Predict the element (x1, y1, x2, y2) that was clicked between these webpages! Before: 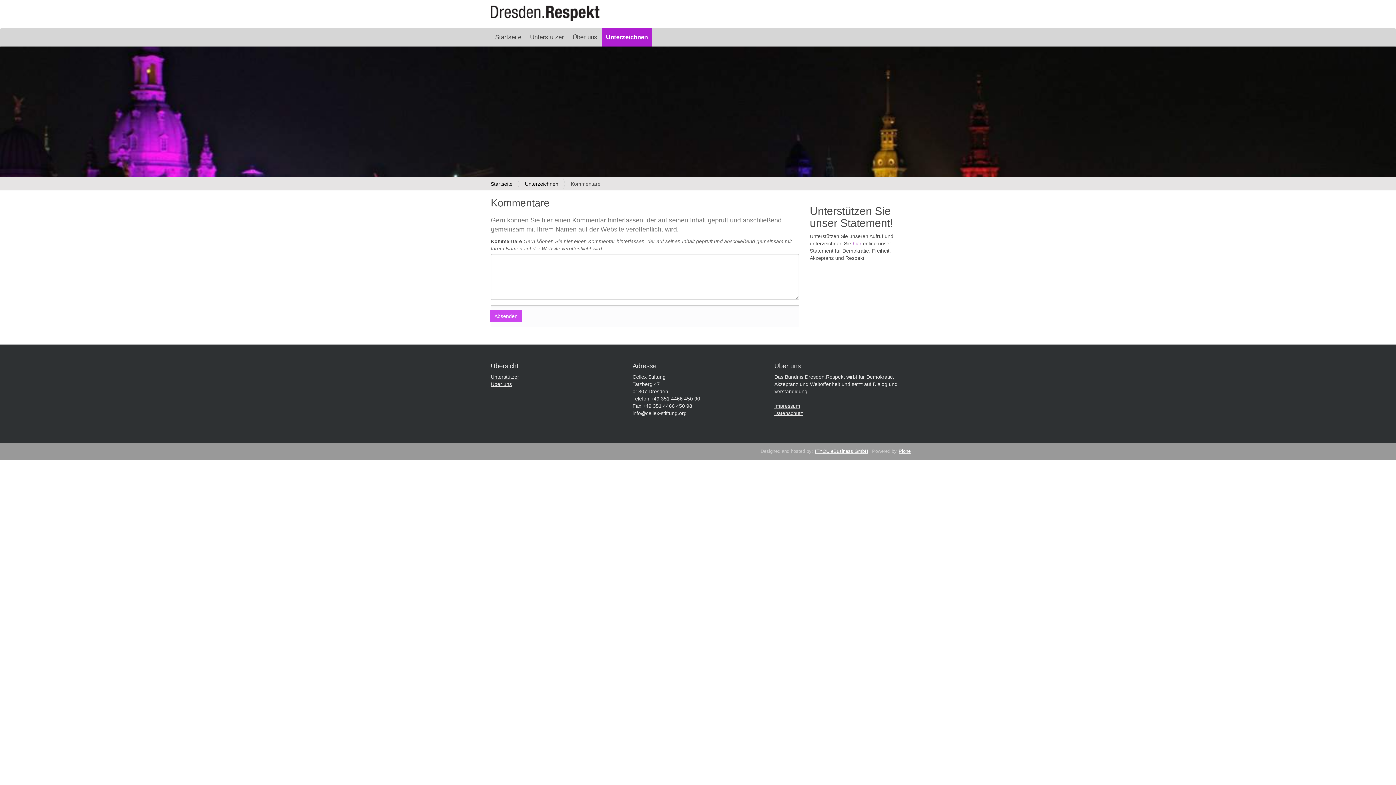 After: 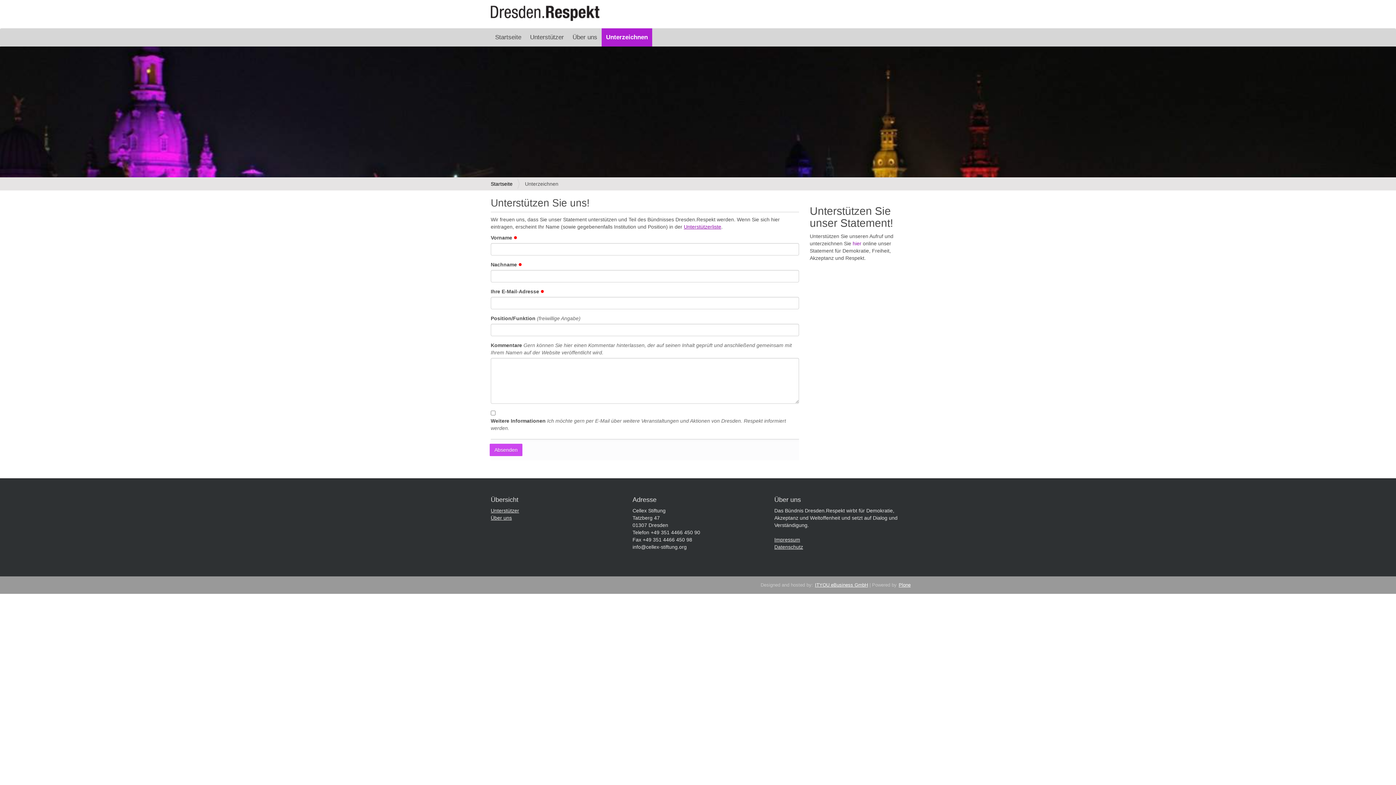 Action: bbox: (525, 181, 558, 186) label: Unterzeichnen